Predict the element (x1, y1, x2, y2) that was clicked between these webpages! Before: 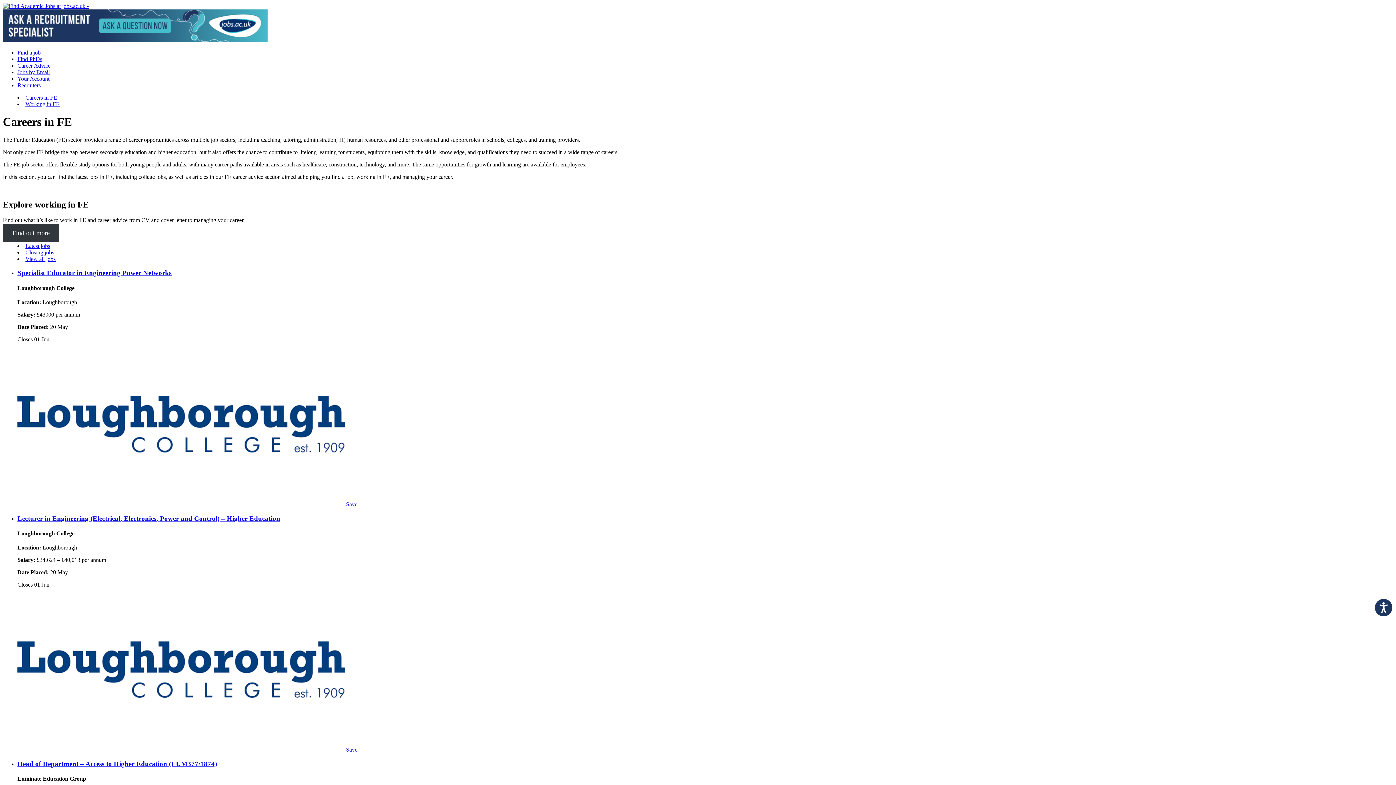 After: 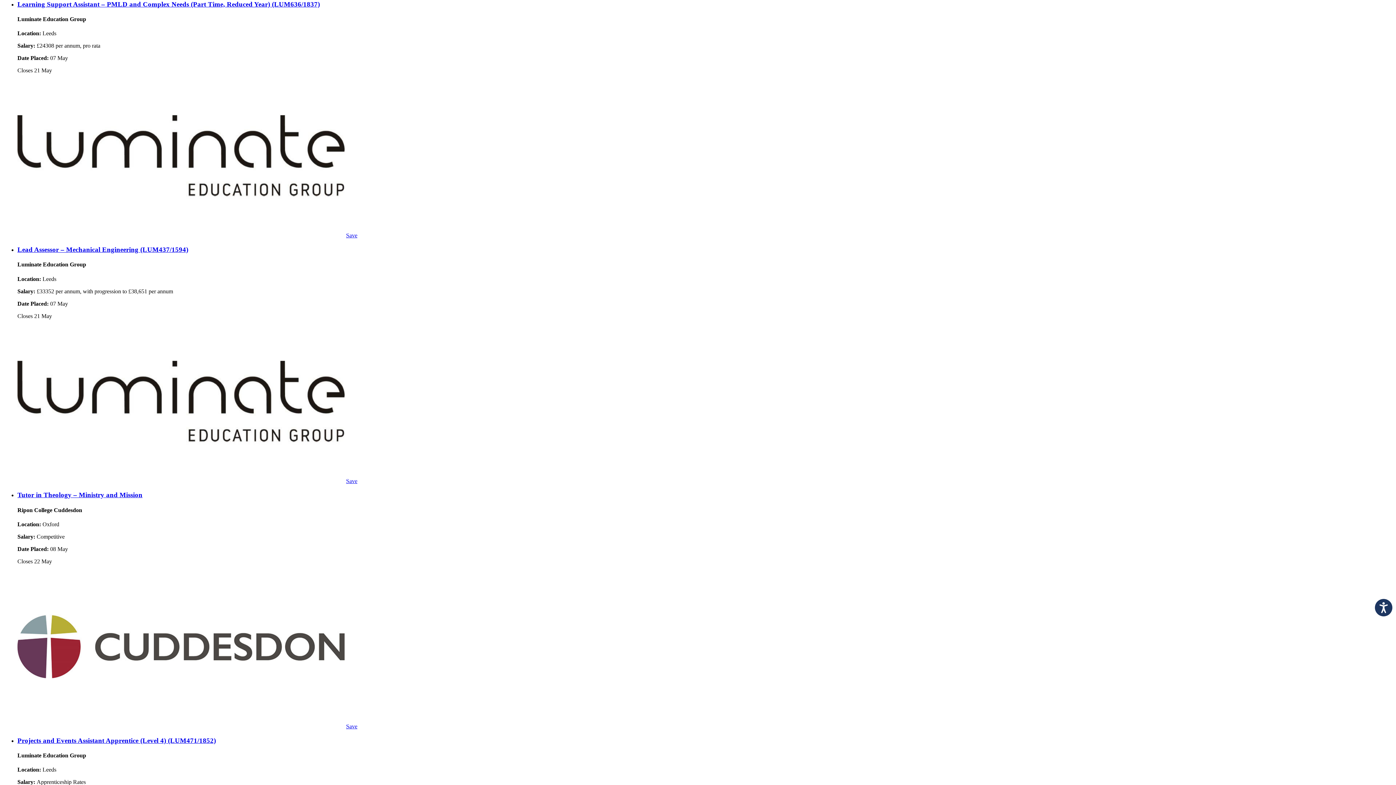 Action: bbox: (25, 249, 54, 255) label: Closing jobs